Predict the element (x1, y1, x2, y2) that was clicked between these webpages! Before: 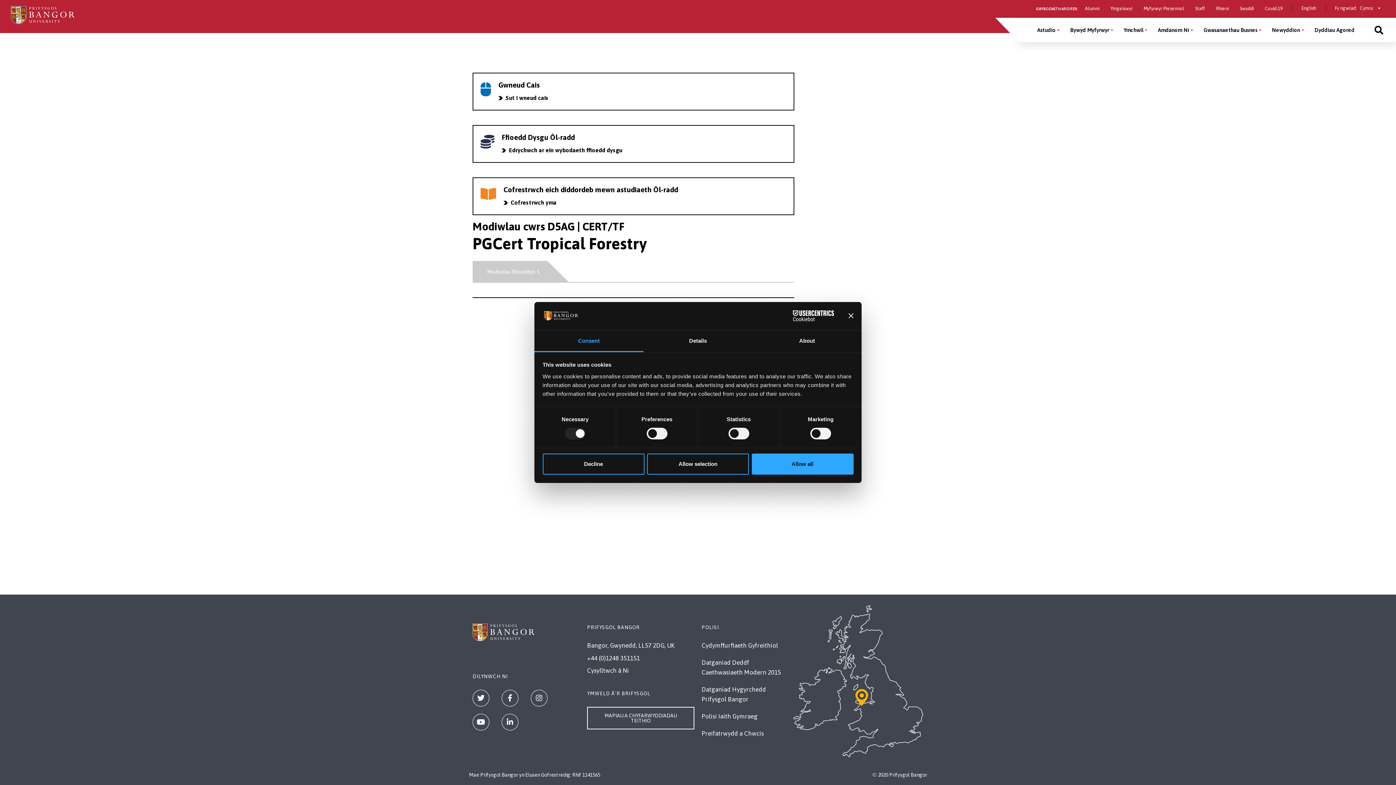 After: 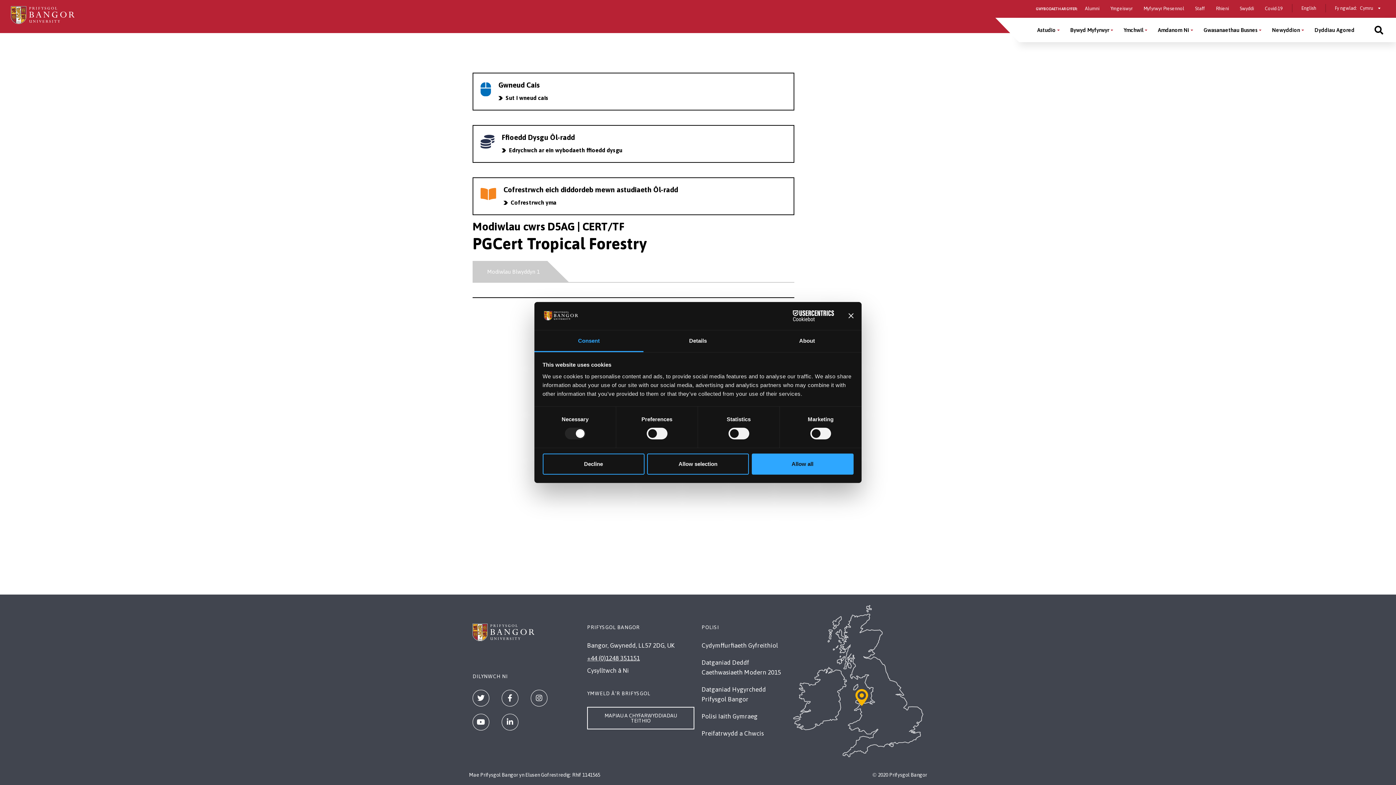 Action: bbox: (587, 654, 640, 662) label: +44 (0)1248 351151